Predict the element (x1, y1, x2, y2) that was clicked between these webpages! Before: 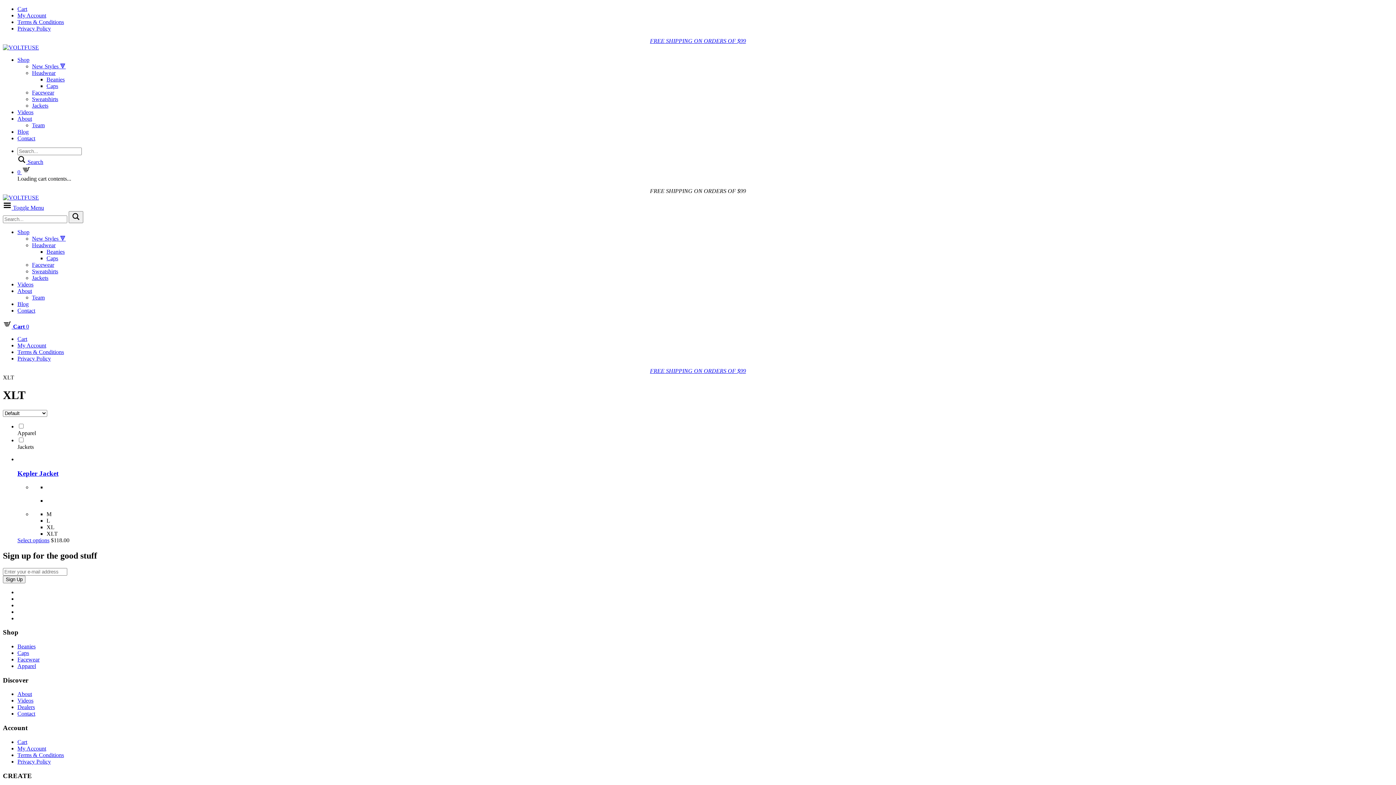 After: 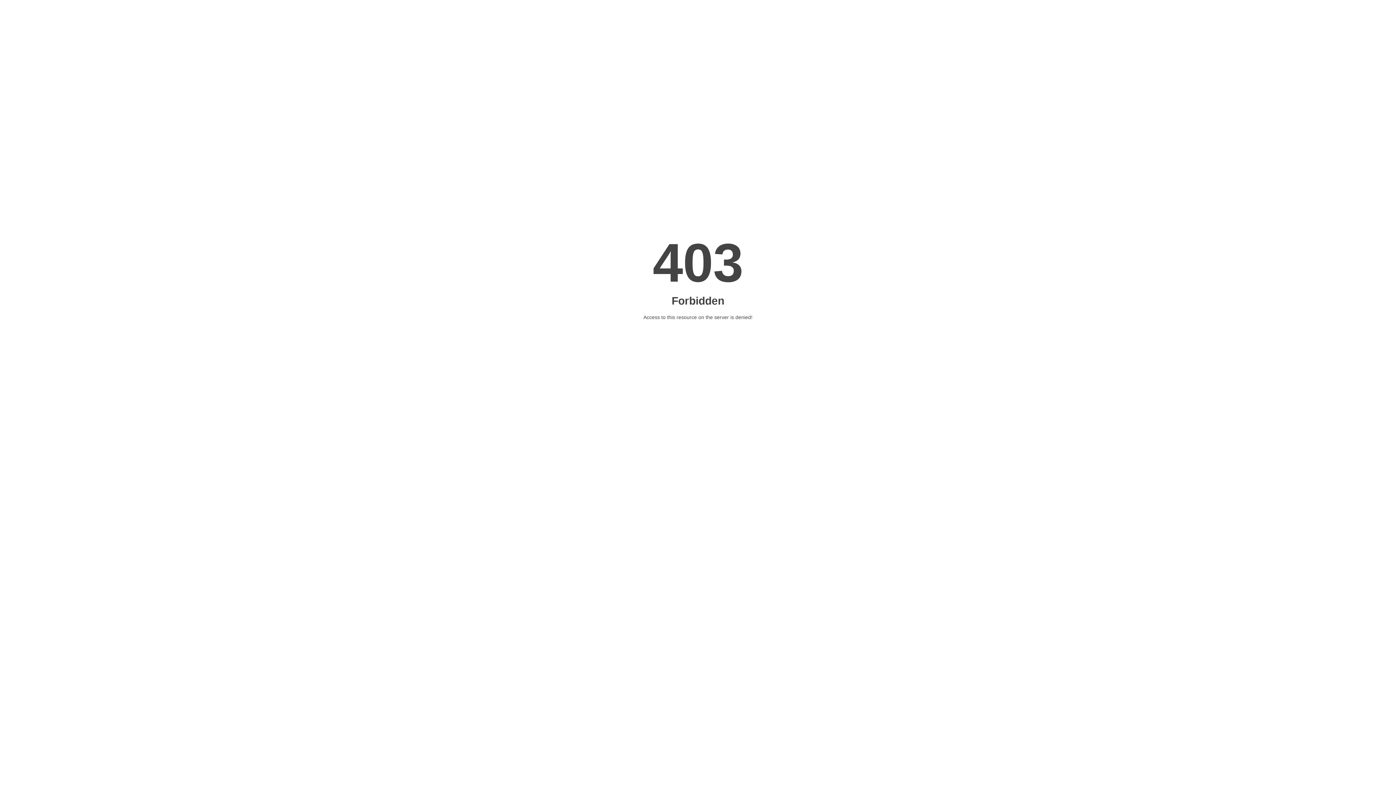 Action: bbox: (17, 697, 33, 704) label: Videos